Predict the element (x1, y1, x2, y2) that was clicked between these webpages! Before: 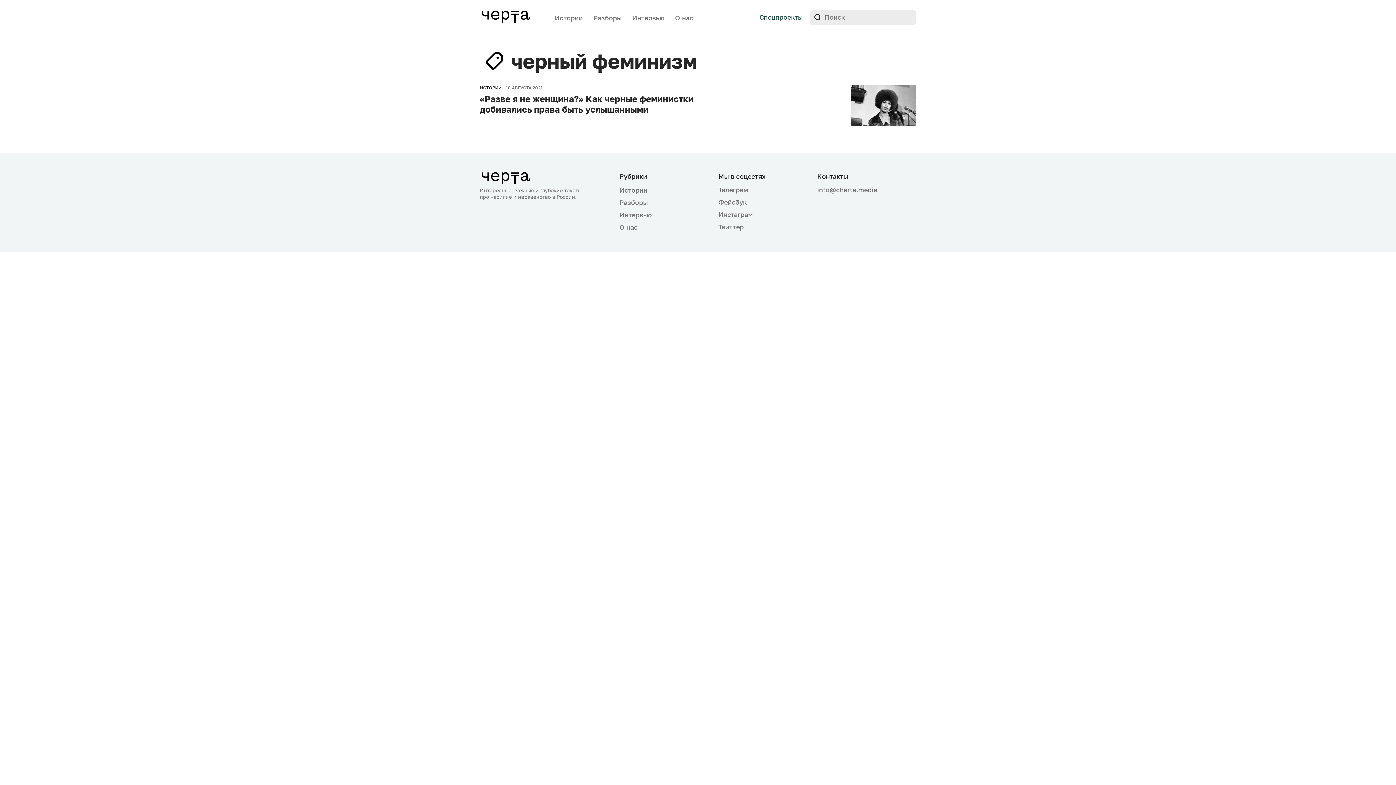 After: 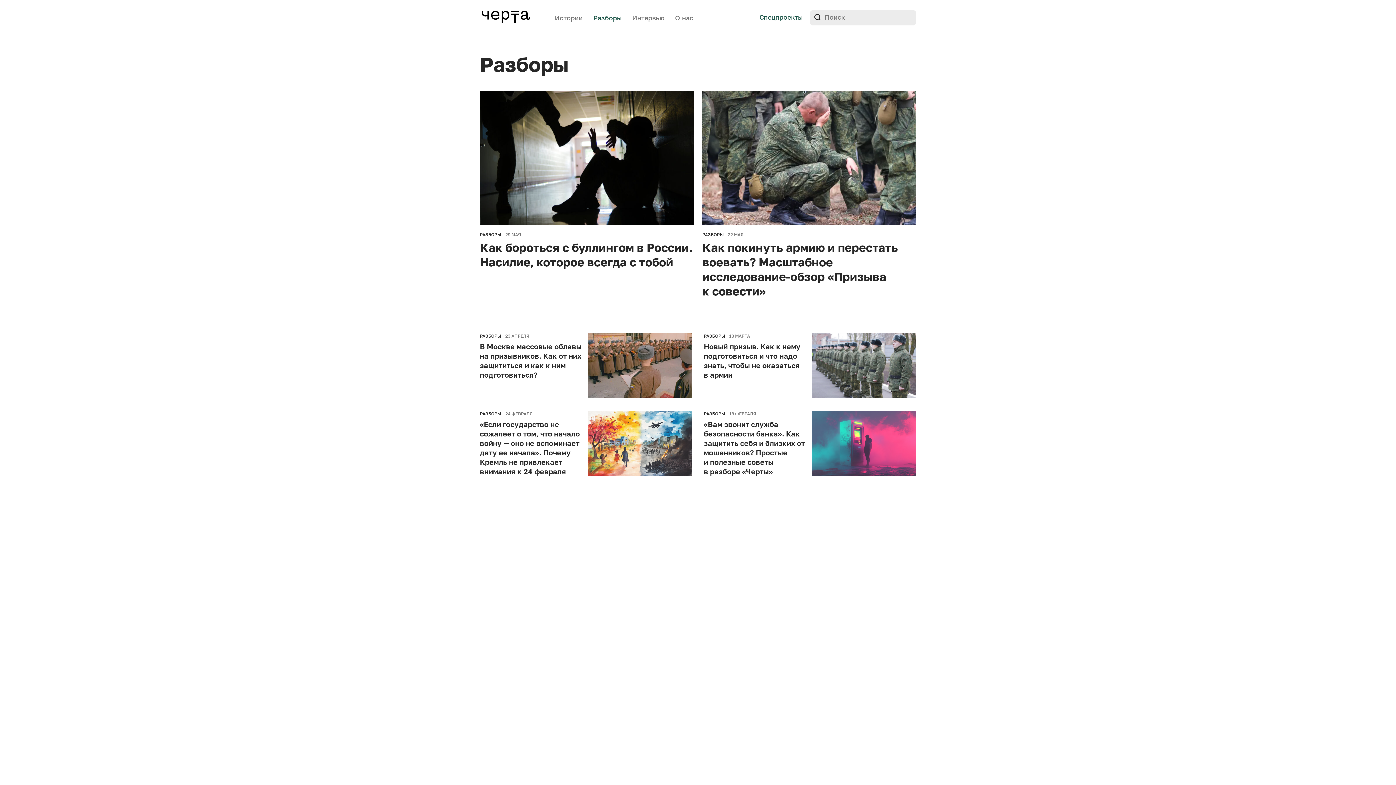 Action: label: Разборы bbox: (593, 13, 621, 21)